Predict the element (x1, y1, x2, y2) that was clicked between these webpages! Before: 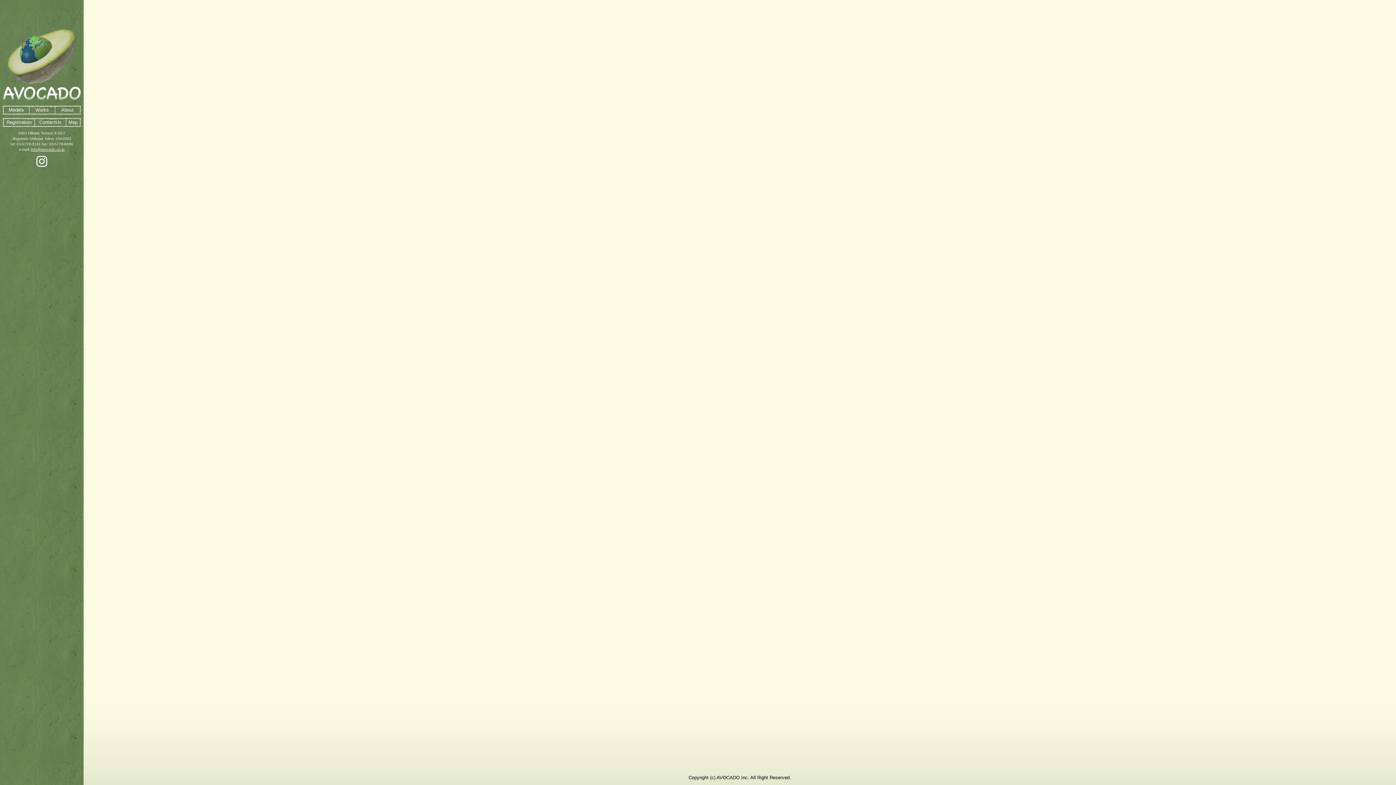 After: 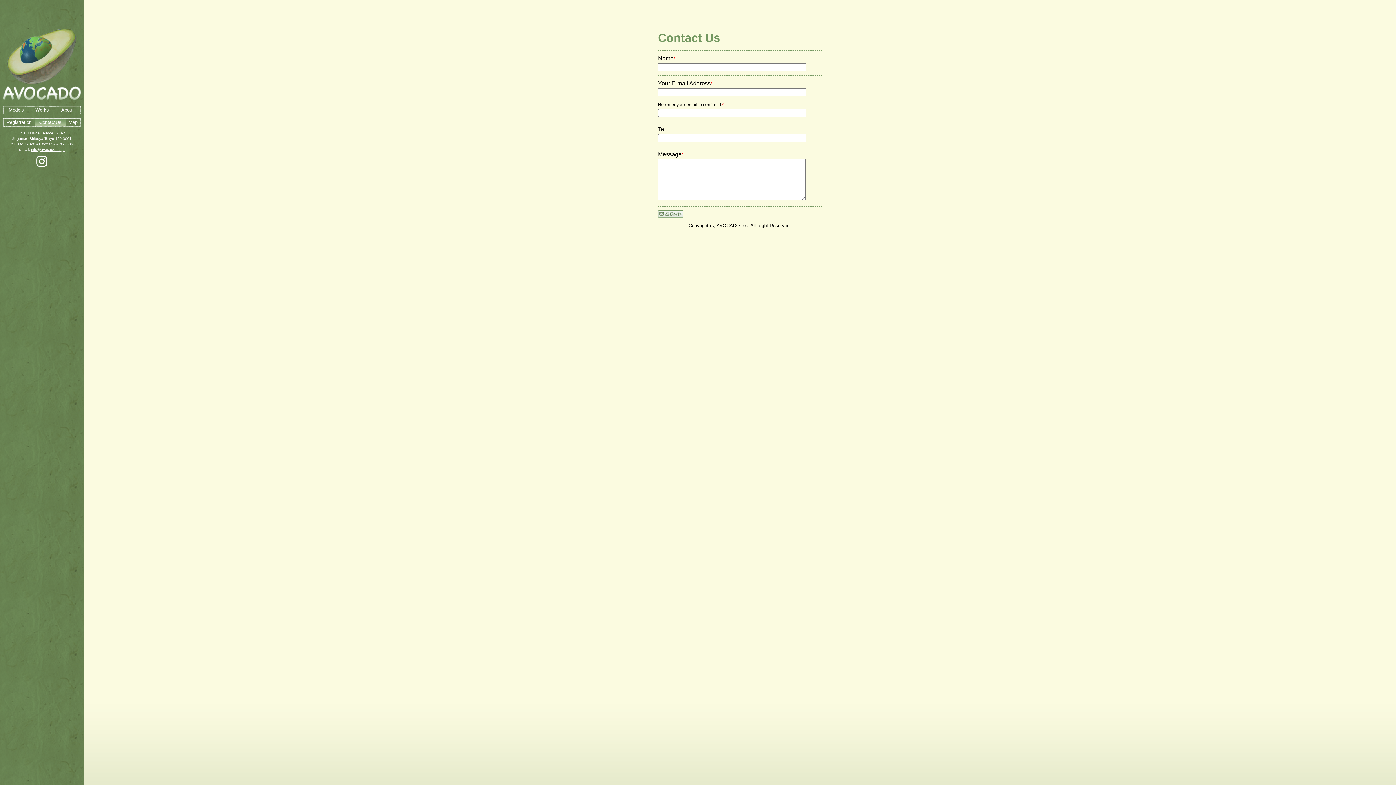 Action: bbox: (34, 118, 65, 126) label: ContactUs